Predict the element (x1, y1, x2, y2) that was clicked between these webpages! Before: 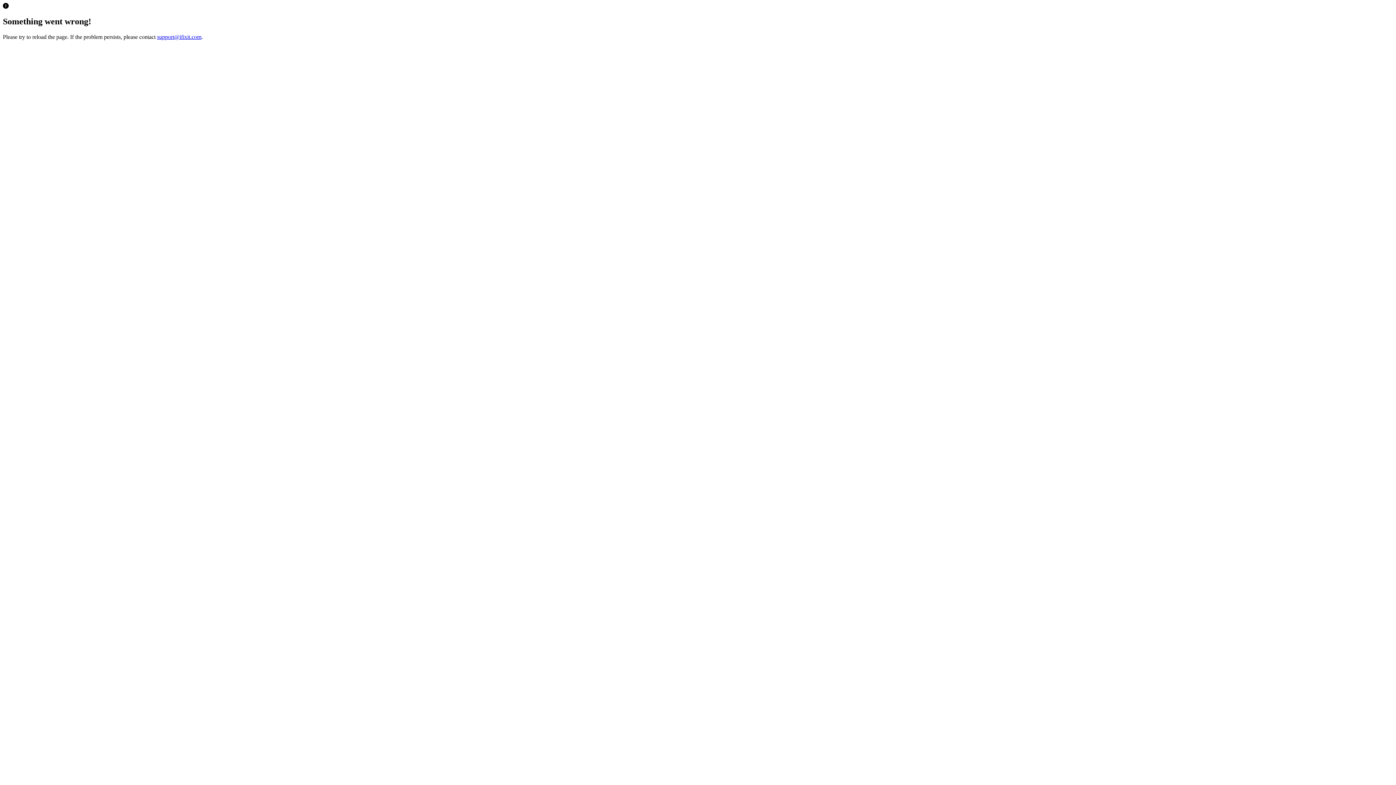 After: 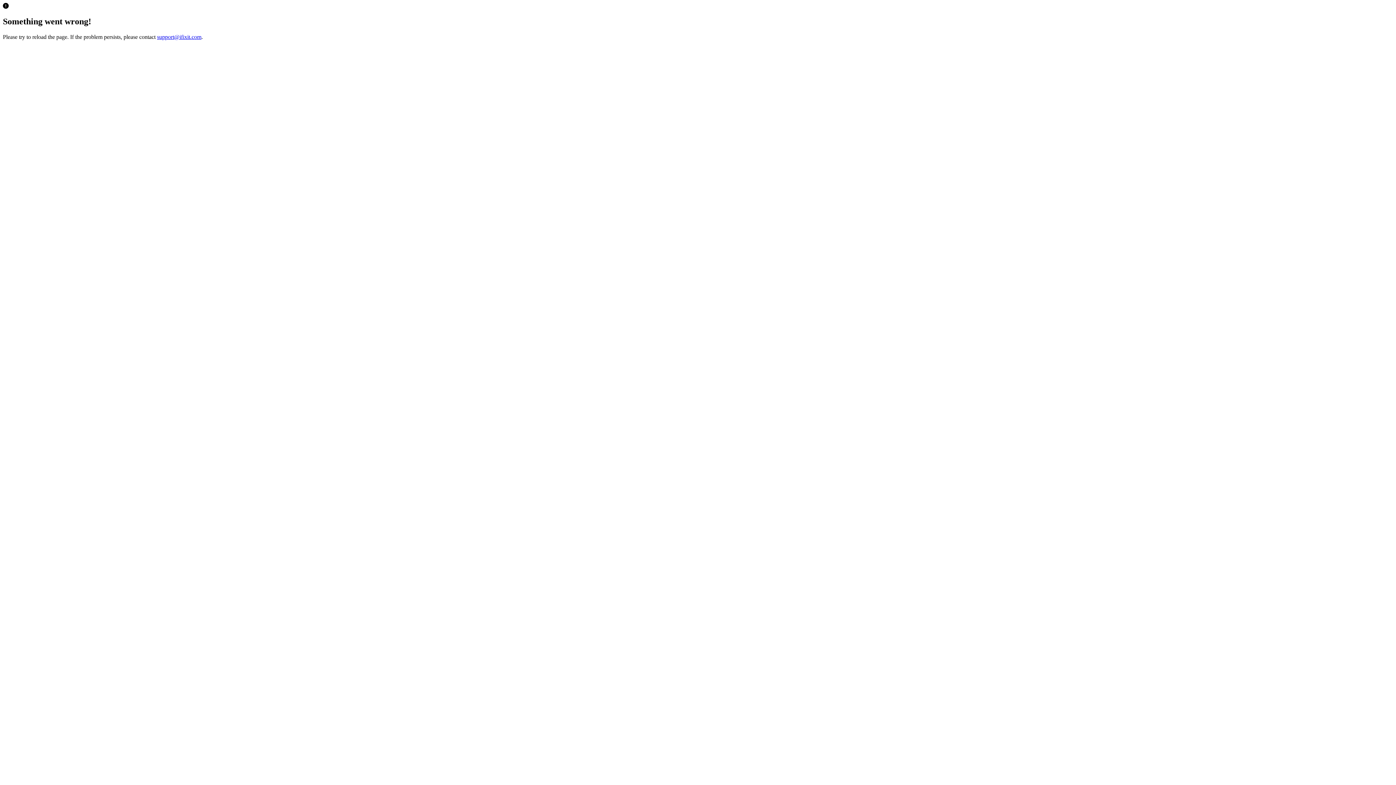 Action: label: support@ifixit.com bbox: (157, 33, 201, 39)